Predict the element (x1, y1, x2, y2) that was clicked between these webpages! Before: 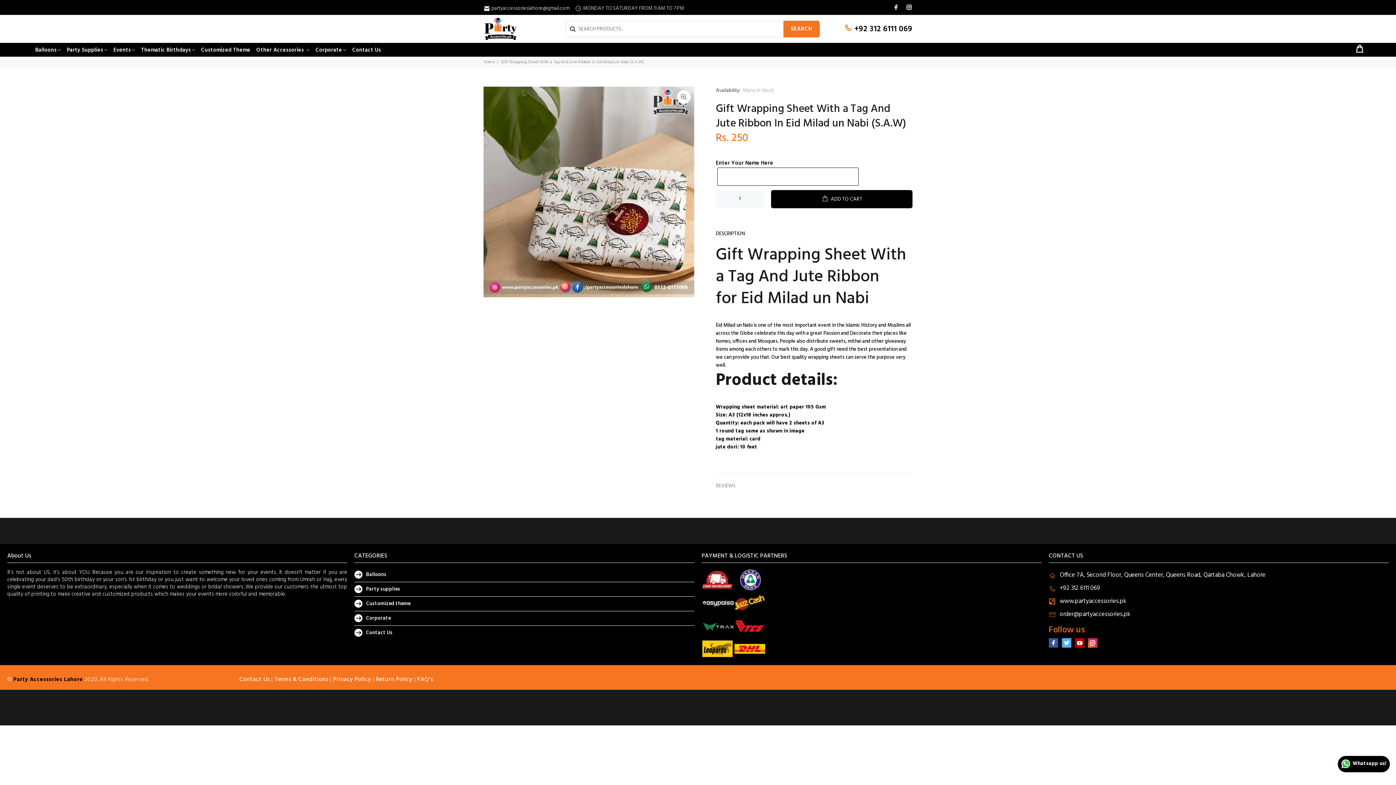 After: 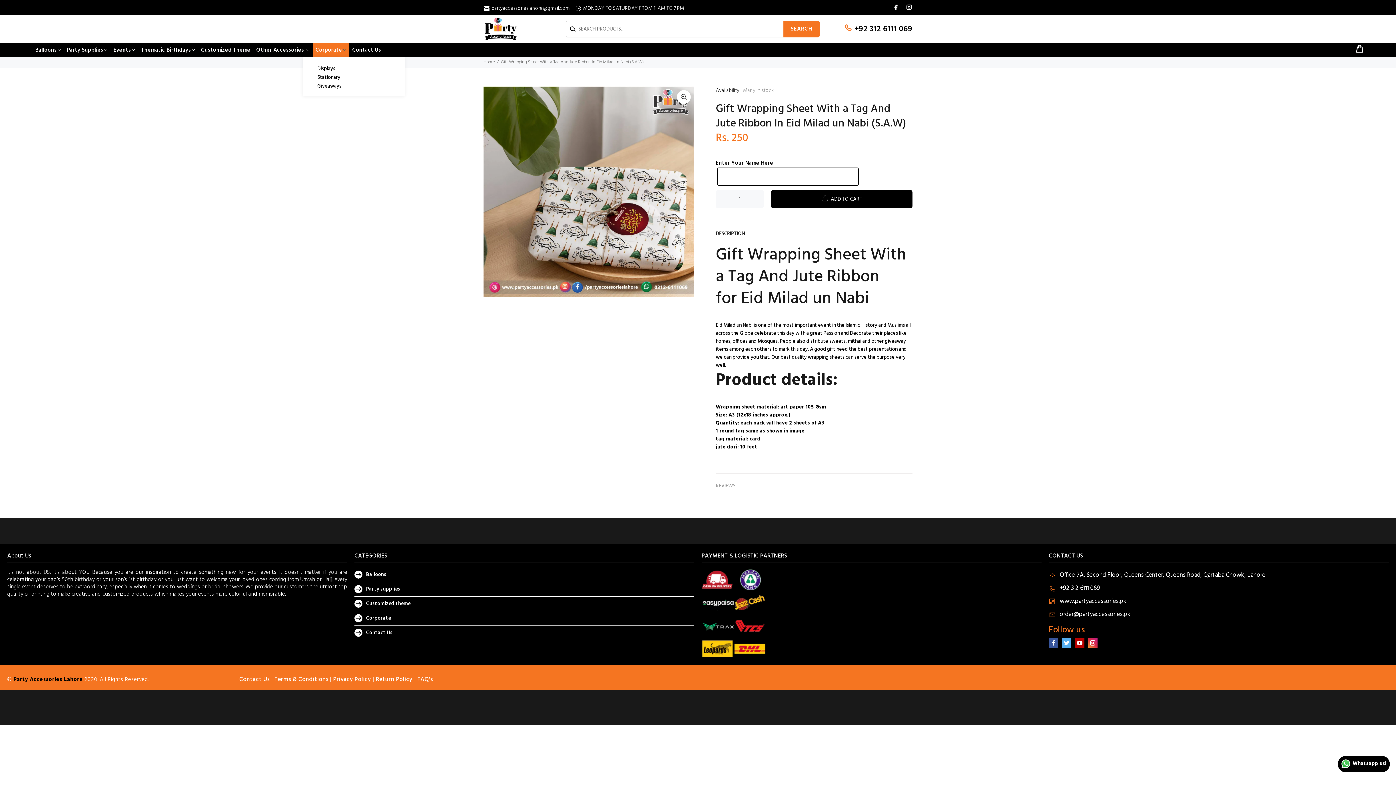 Action: label: Corporate bbox: (312, 42, 349, 56)